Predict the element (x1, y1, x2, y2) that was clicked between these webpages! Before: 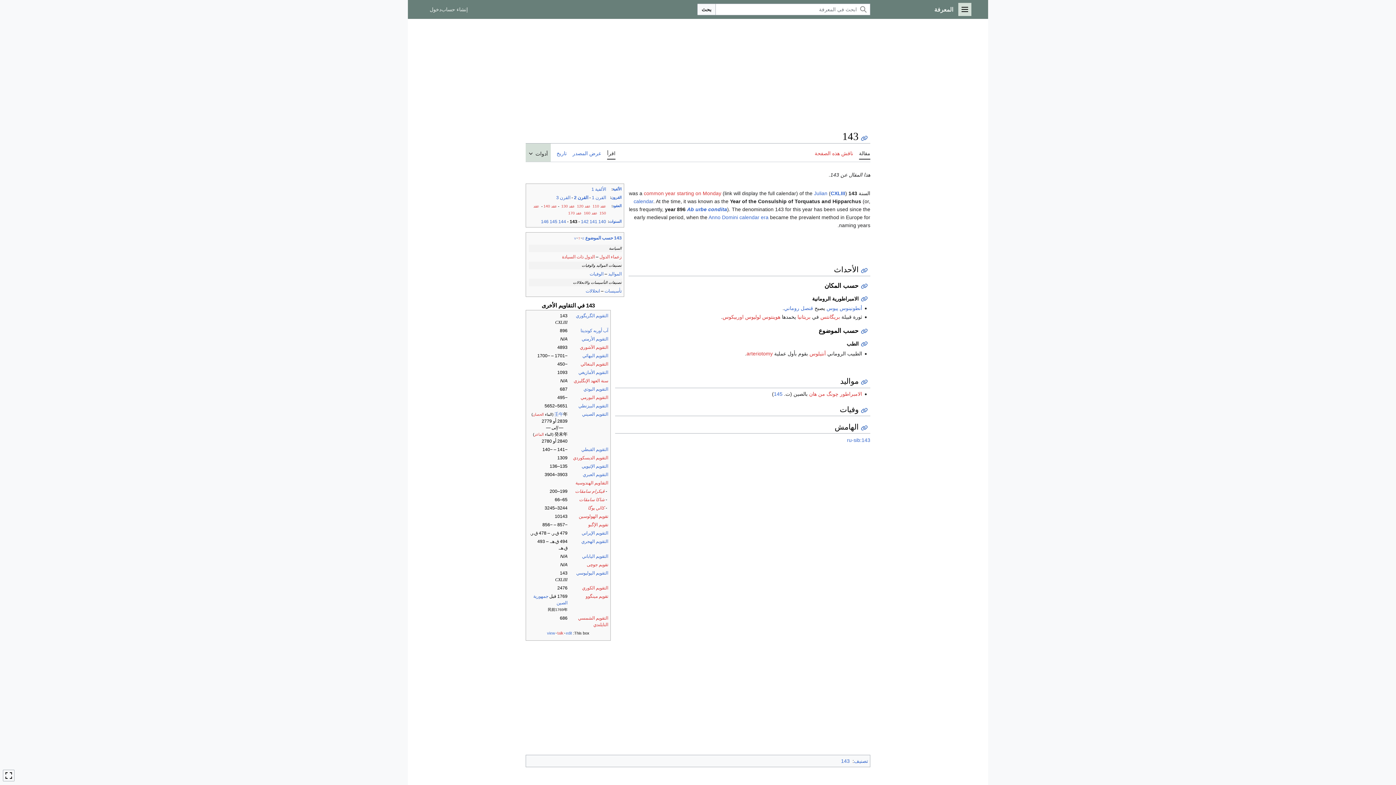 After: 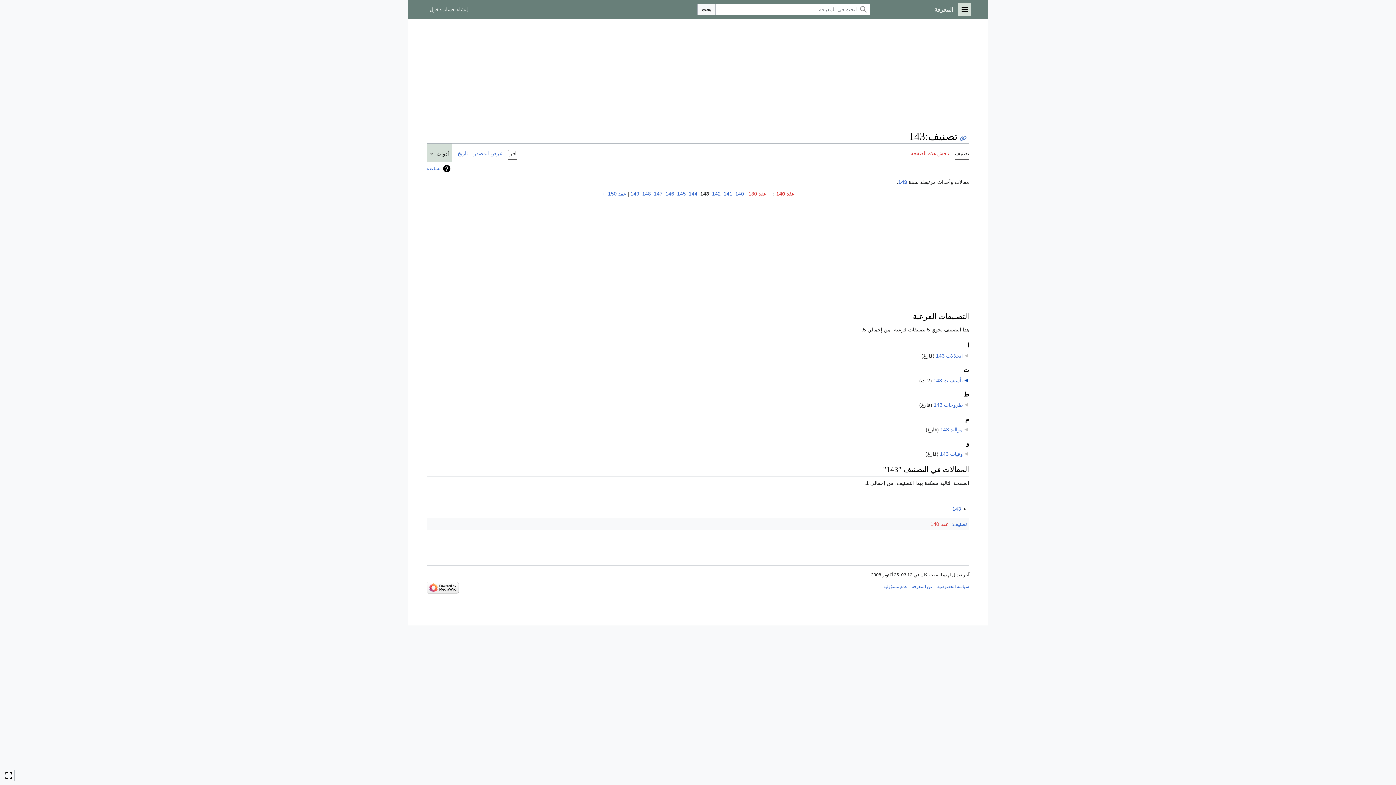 Action: bbox: (585, 235, 621, 240) label: 143 حسب الموضوع